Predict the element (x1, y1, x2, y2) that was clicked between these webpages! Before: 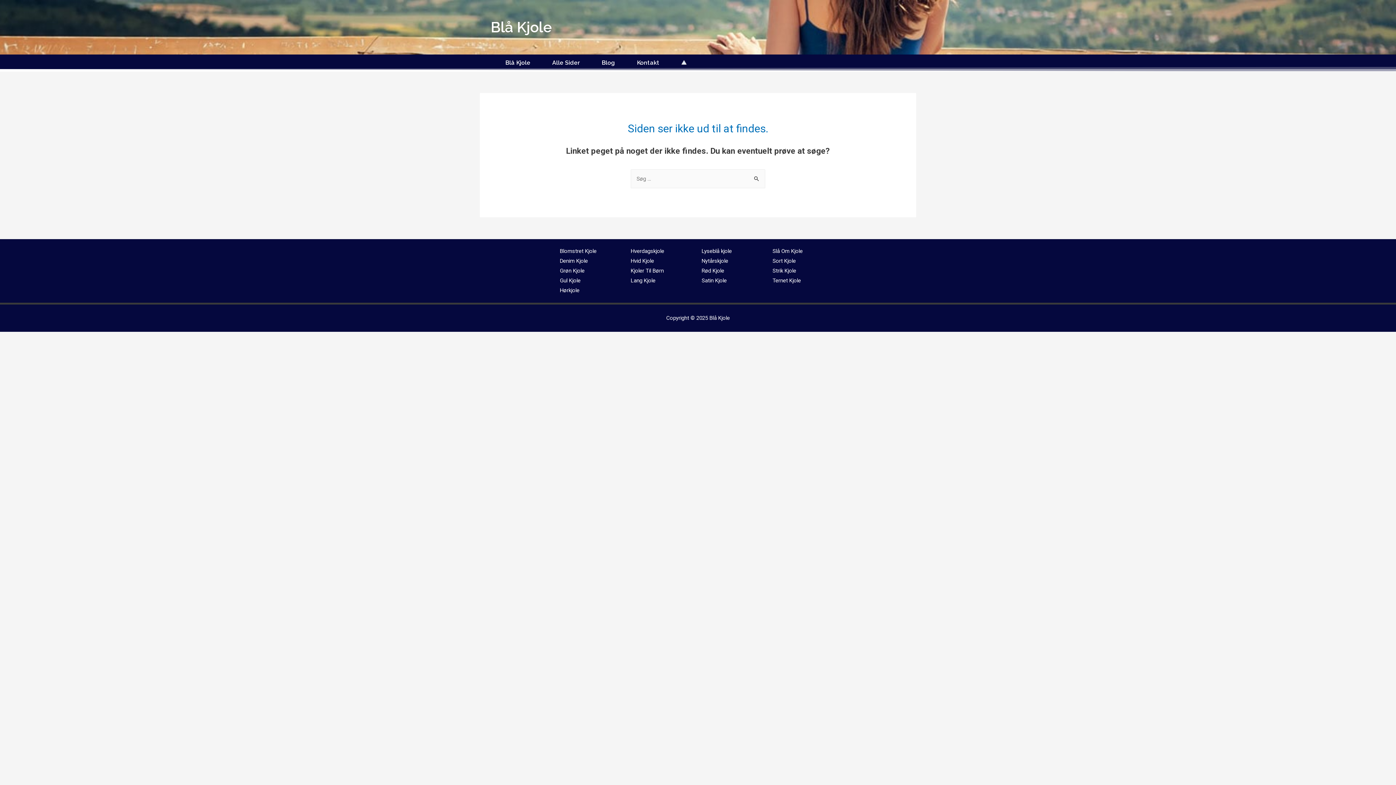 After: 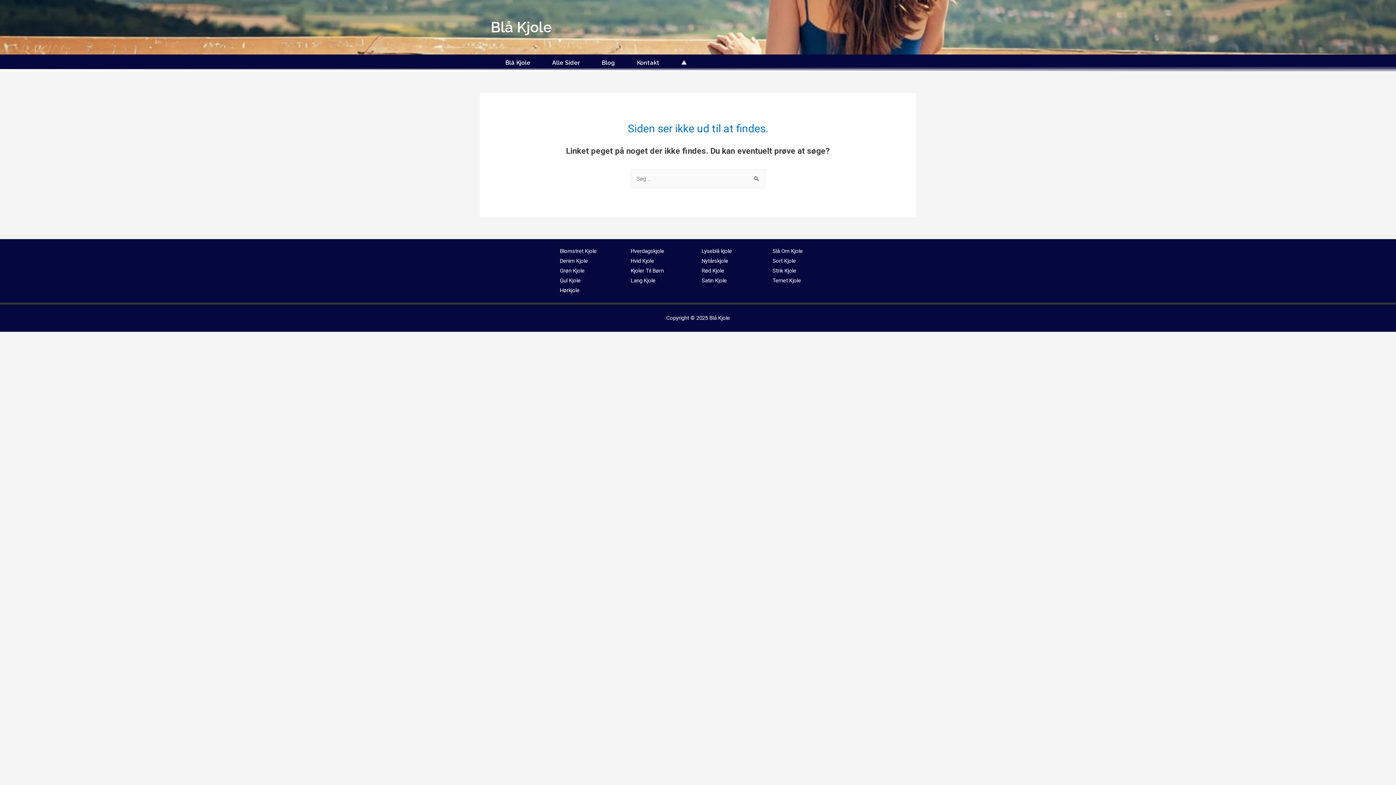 Action: bbox: (701, 257, 728, 264) label: Nytårskjole